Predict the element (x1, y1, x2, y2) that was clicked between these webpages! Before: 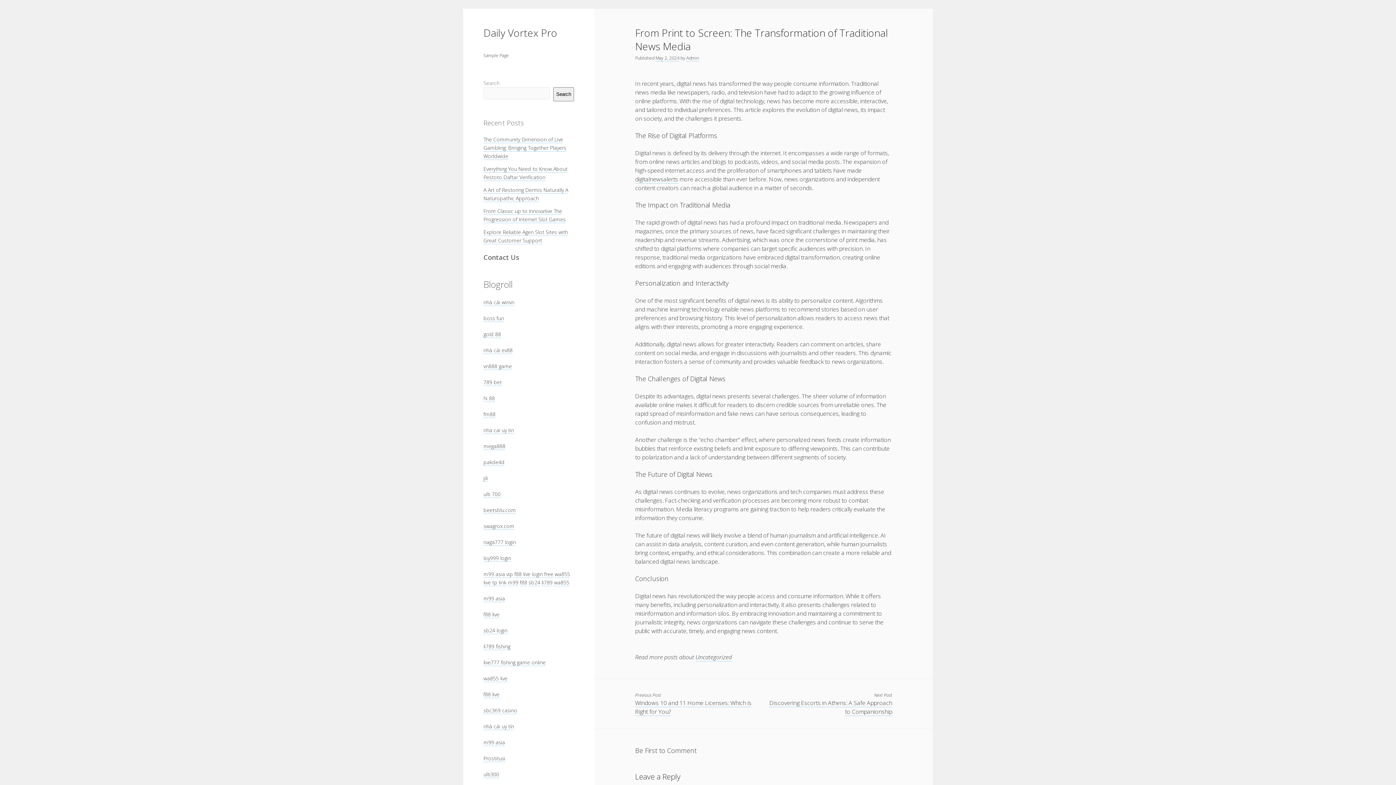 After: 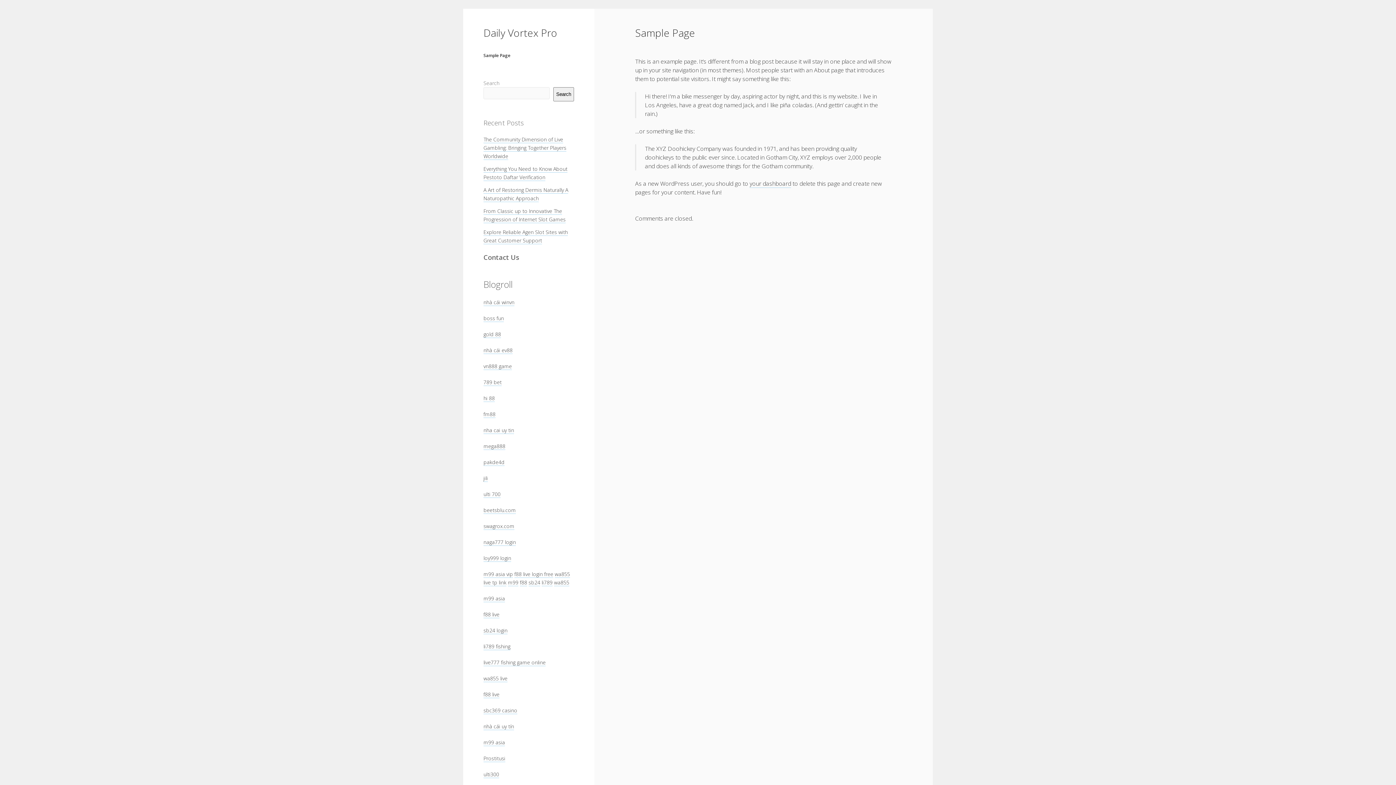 Action: label: Sample Page bbox: (483, 52, 509, 58)